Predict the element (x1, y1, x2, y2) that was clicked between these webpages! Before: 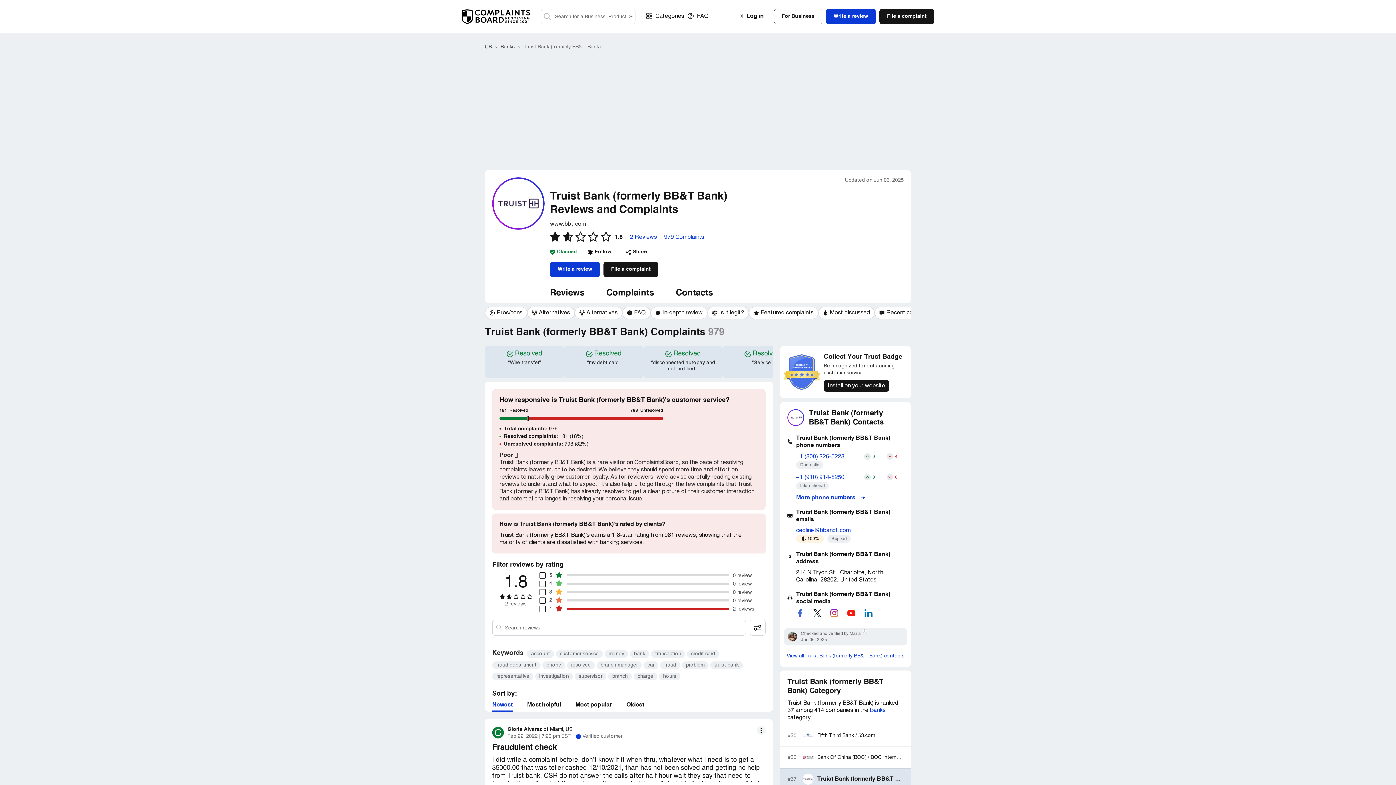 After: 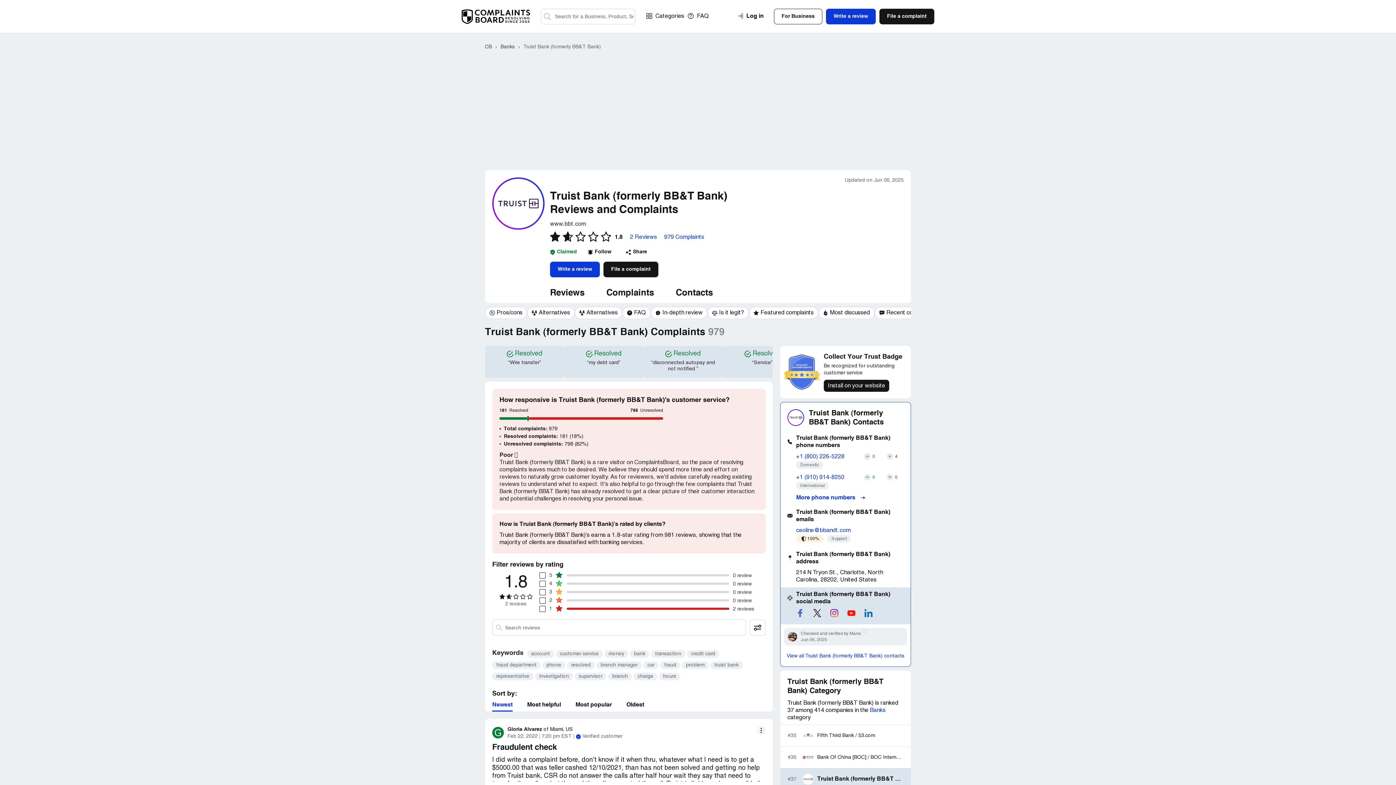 Action: bbox: (813, 609, 821, 617)